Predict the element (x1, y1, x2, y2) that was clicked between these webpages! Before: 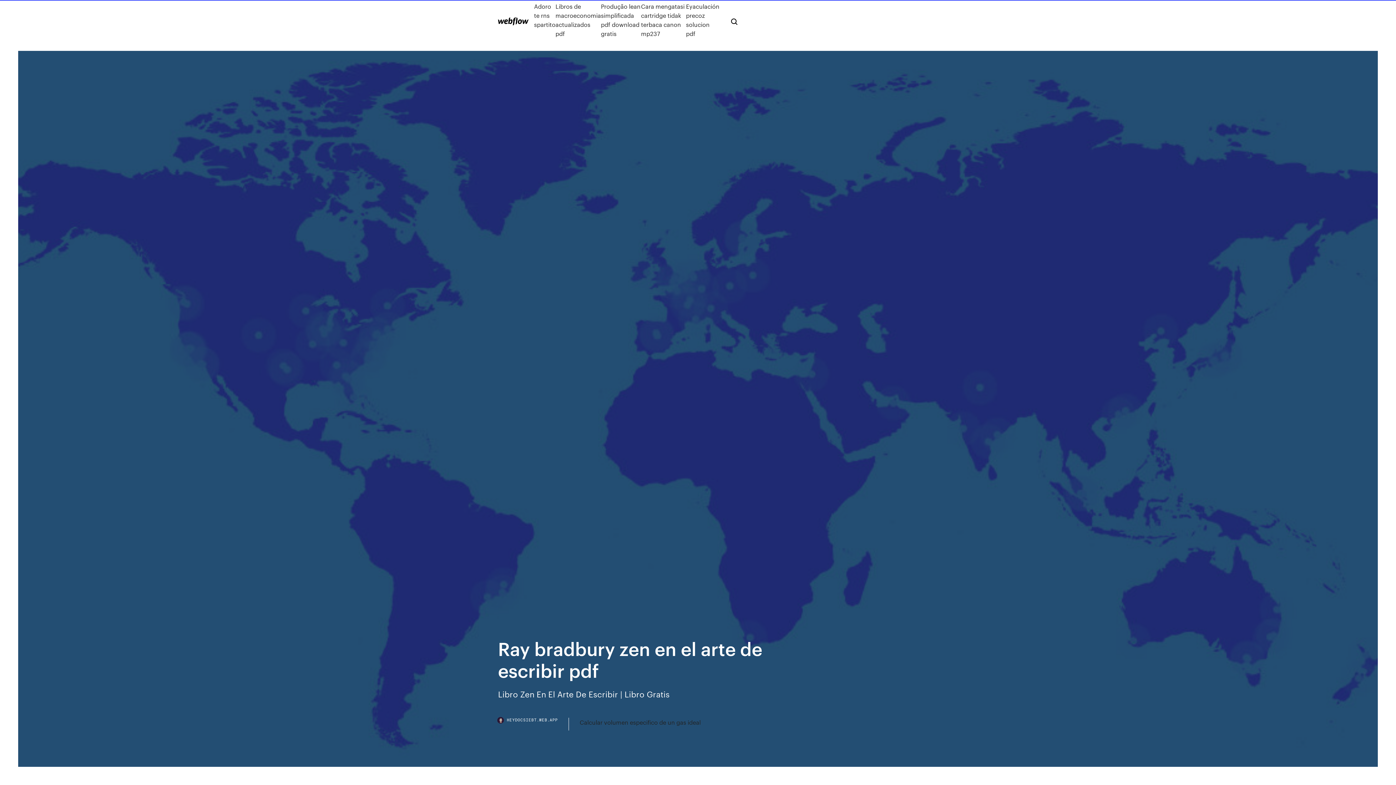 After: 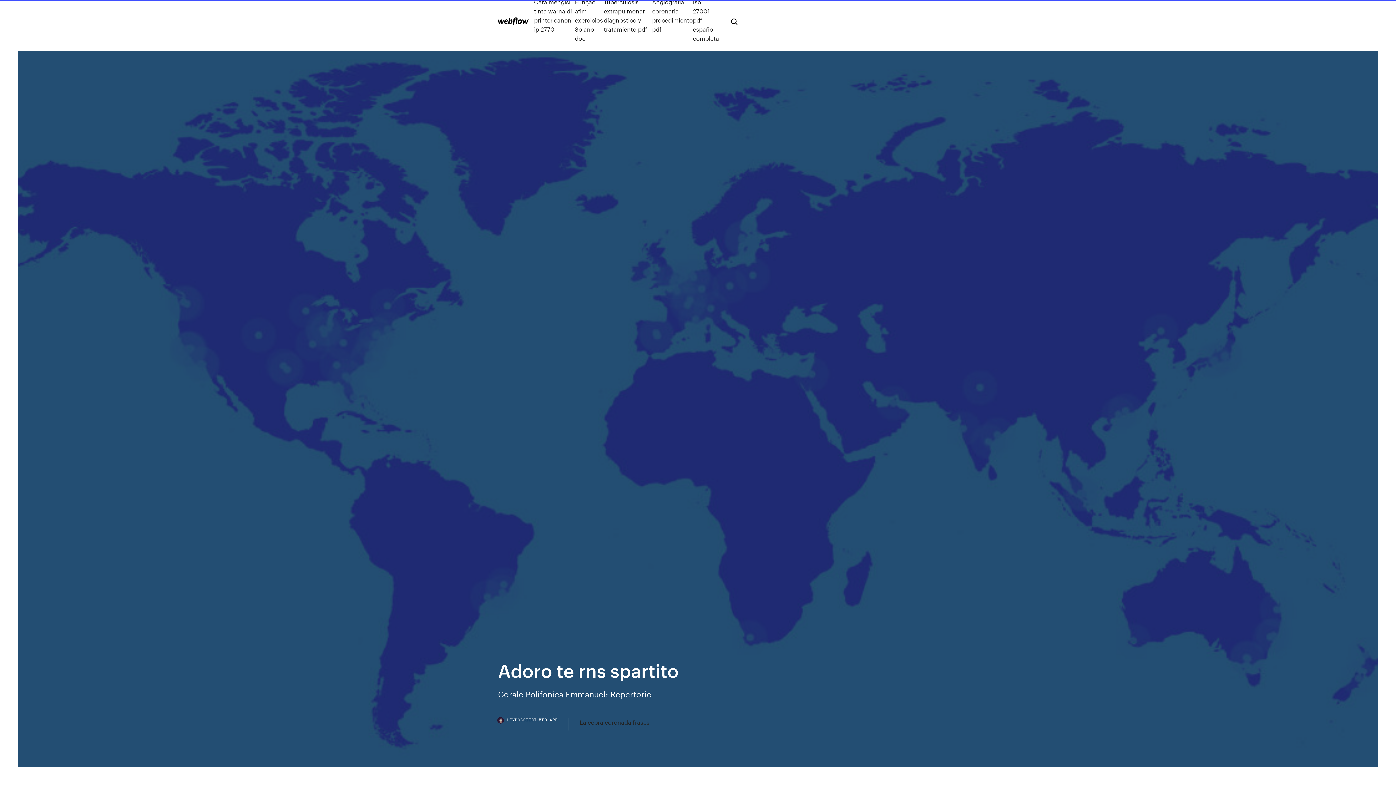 Action: label: Adoro te rns spartito bbox: (534, 1, 555, 38)